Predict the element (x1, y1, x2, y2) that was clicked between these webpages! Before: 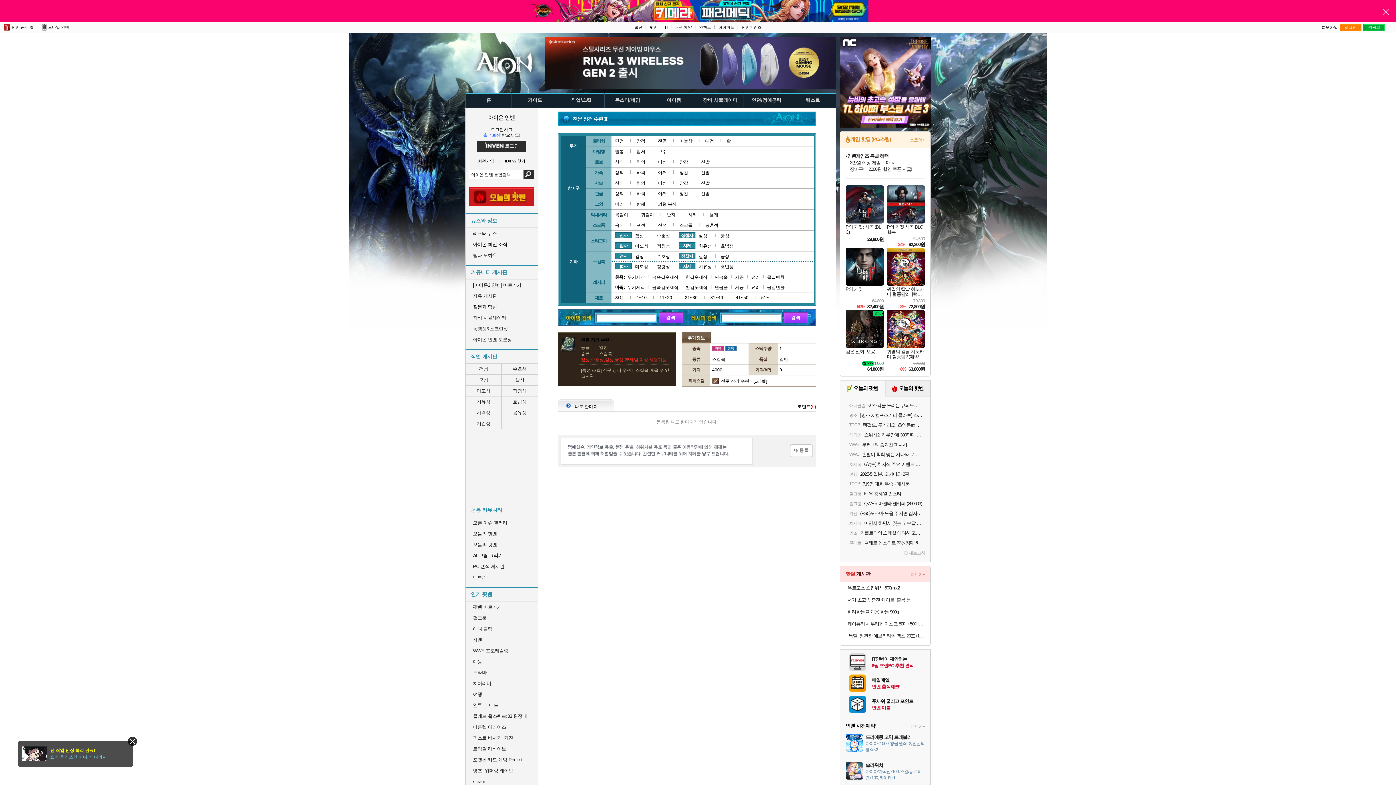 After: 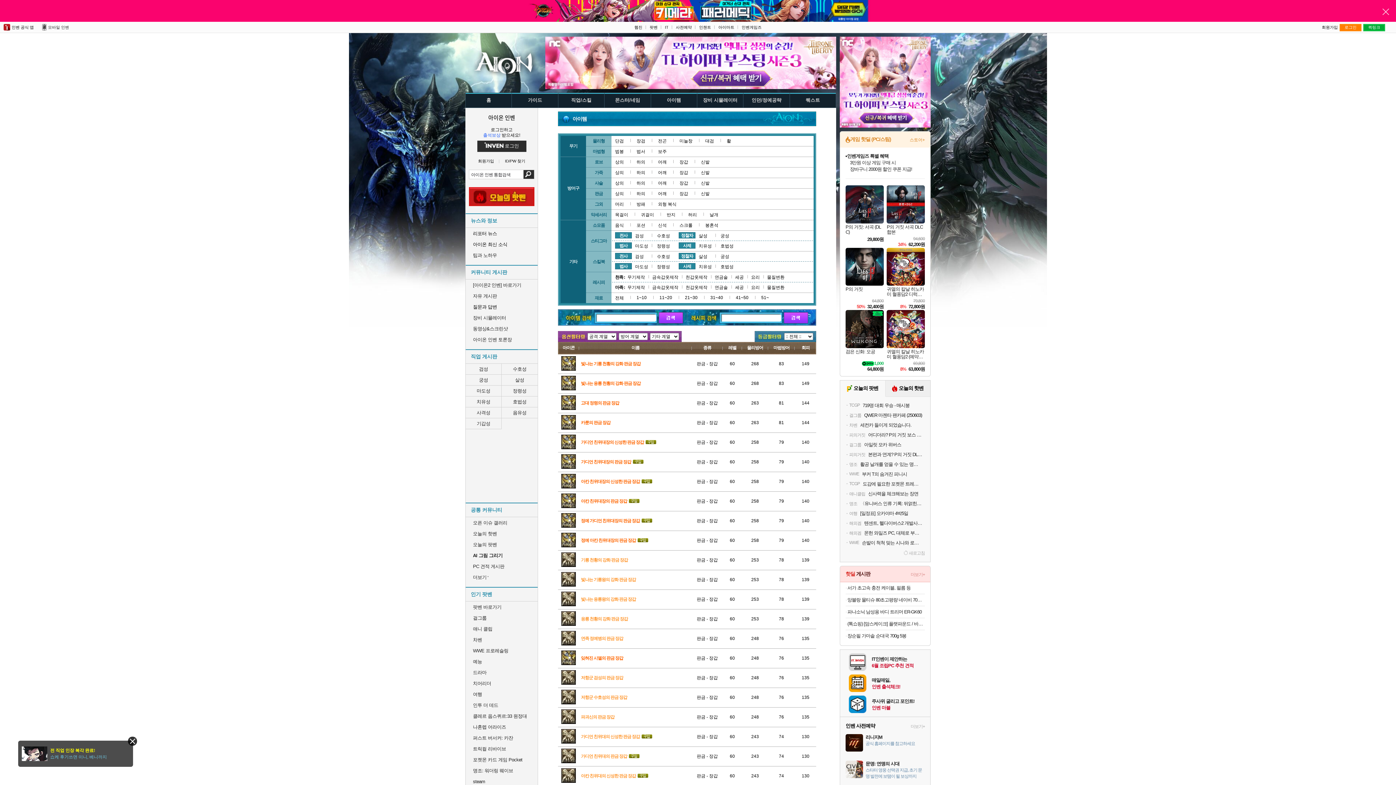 Action: label: 장갑 bbox: (679, 191, 688, 196)